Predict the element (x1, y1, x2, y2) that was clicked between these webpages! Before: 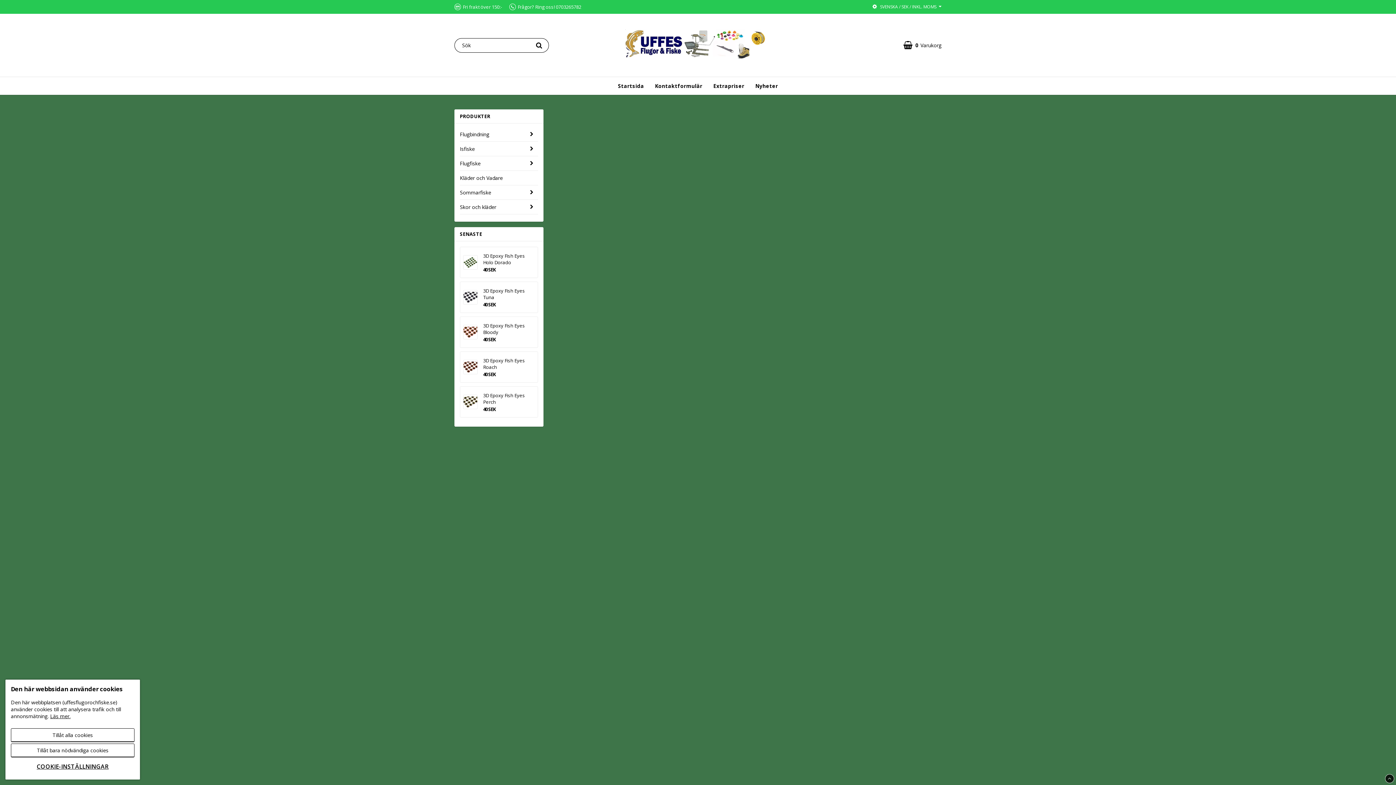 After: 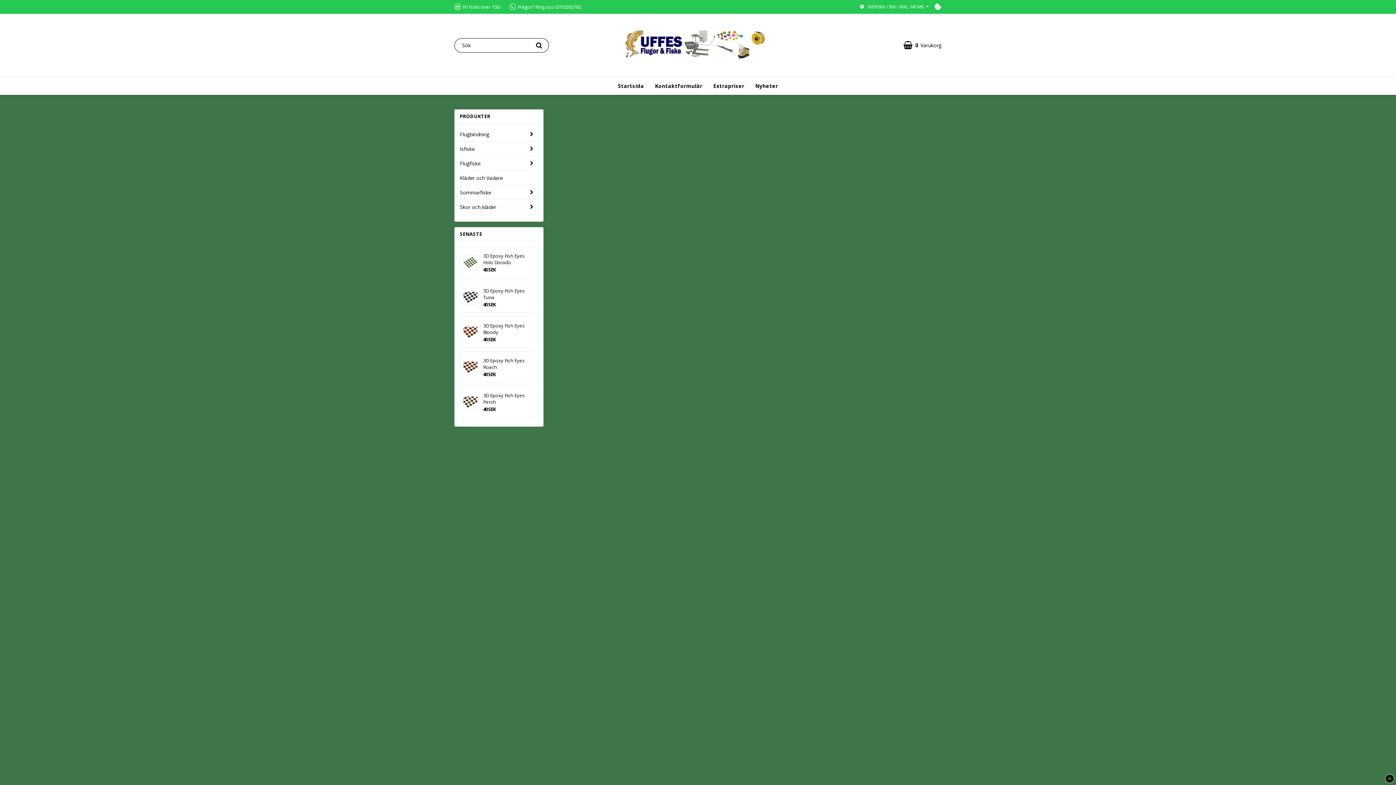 Action: bbox: (10, 728, 134, 742) label: Tillåt alla cookies